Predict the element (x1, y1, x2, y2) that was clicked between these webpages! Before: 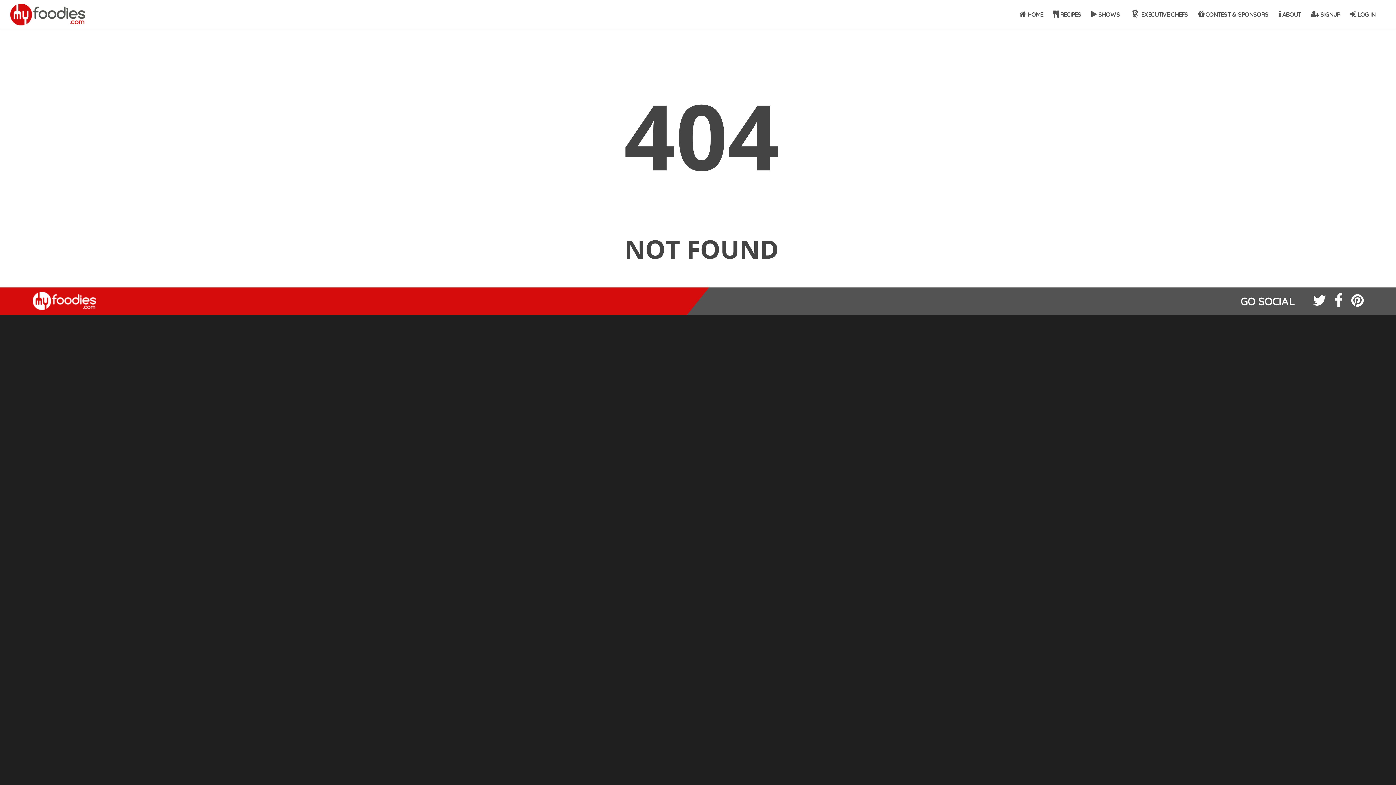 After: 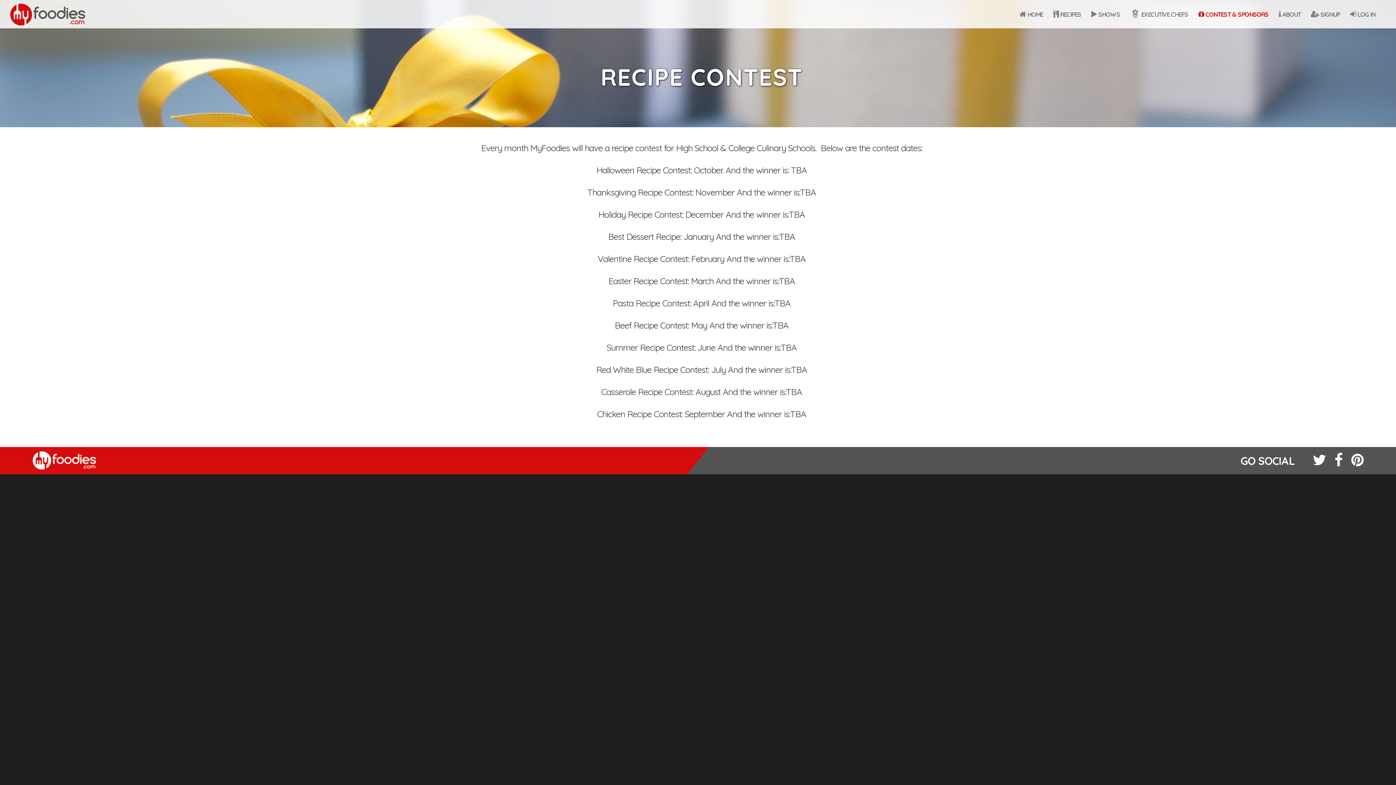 Action: bbox: (1193, 3, 1273, 28) label:  CONTEST & SPONSORS